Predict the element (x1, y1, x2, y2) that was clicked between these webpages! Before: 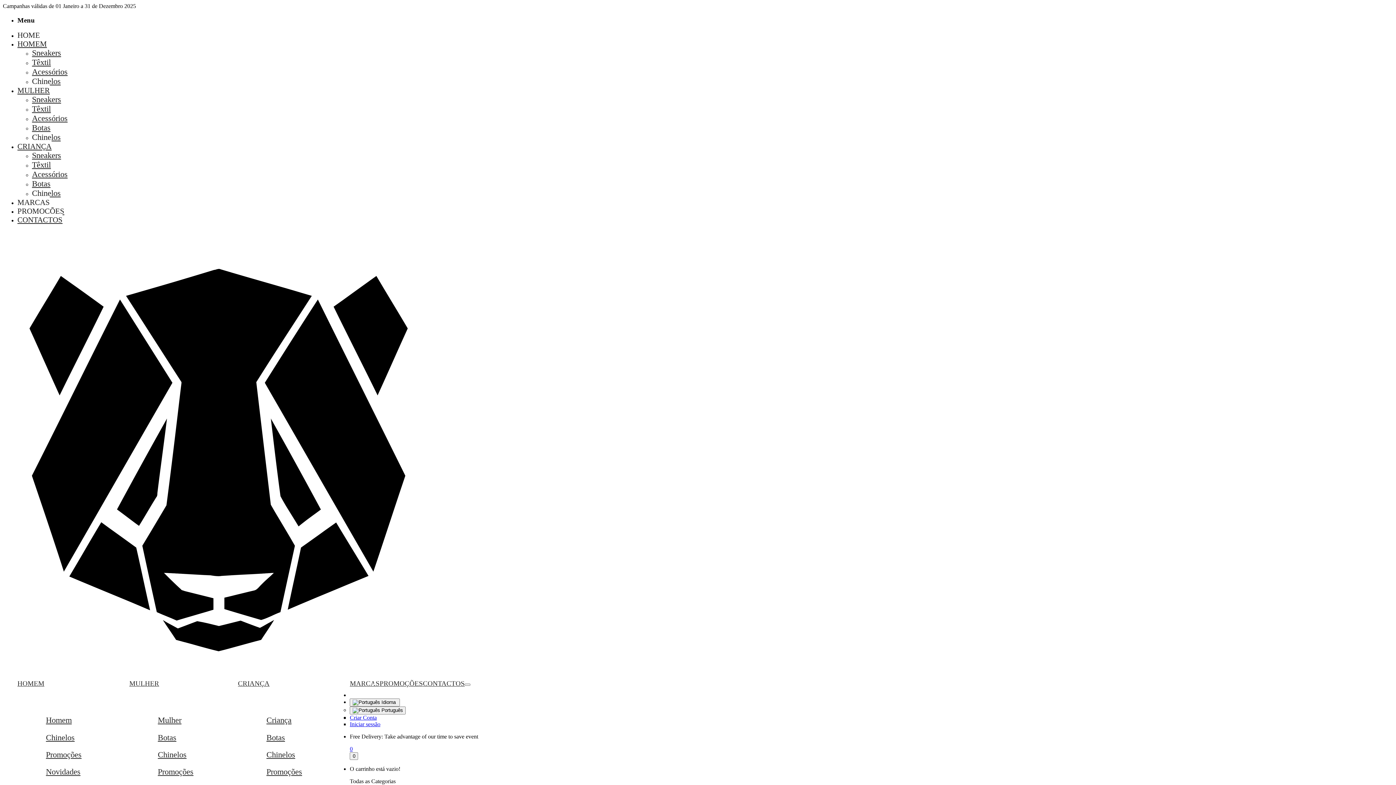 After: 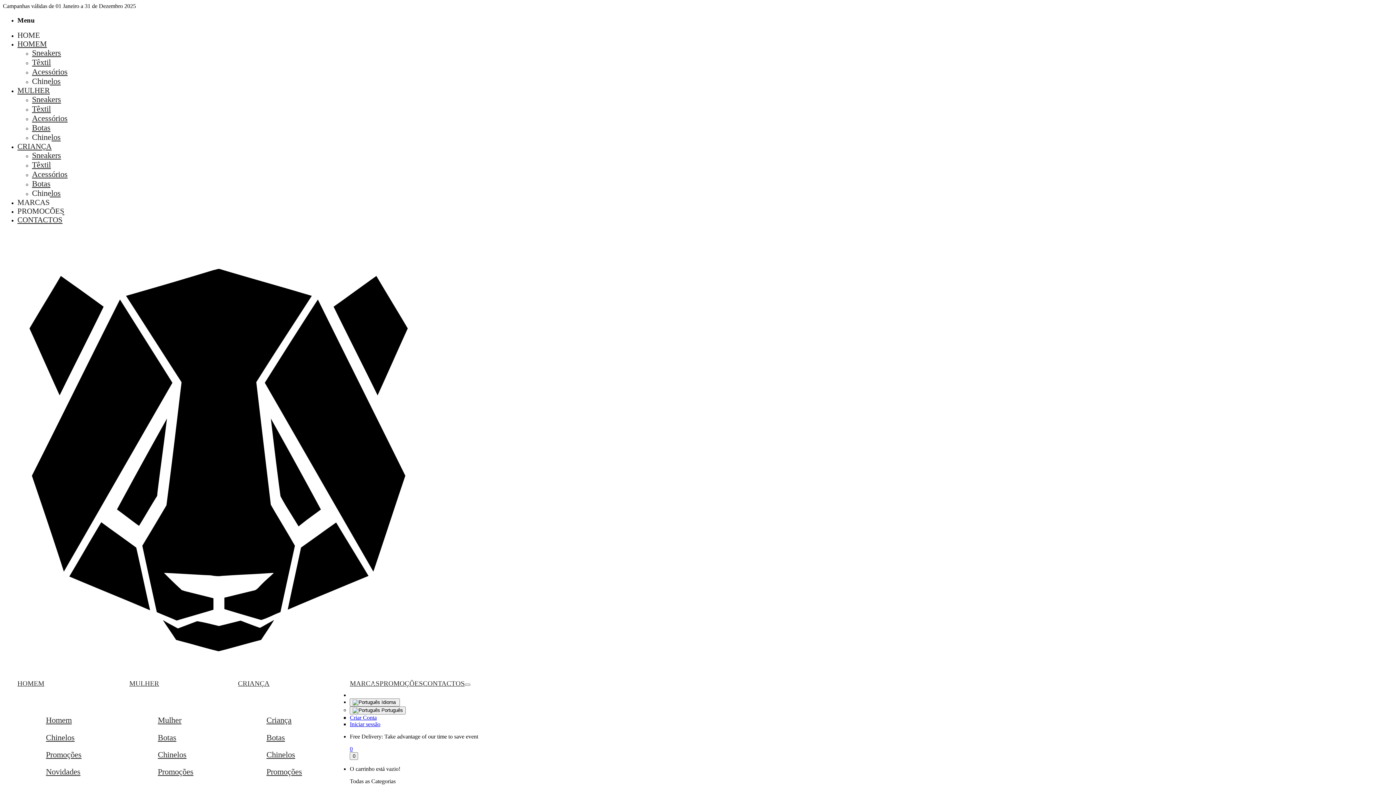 Action: bbox: (157, 733, 176, 742) label: Botas